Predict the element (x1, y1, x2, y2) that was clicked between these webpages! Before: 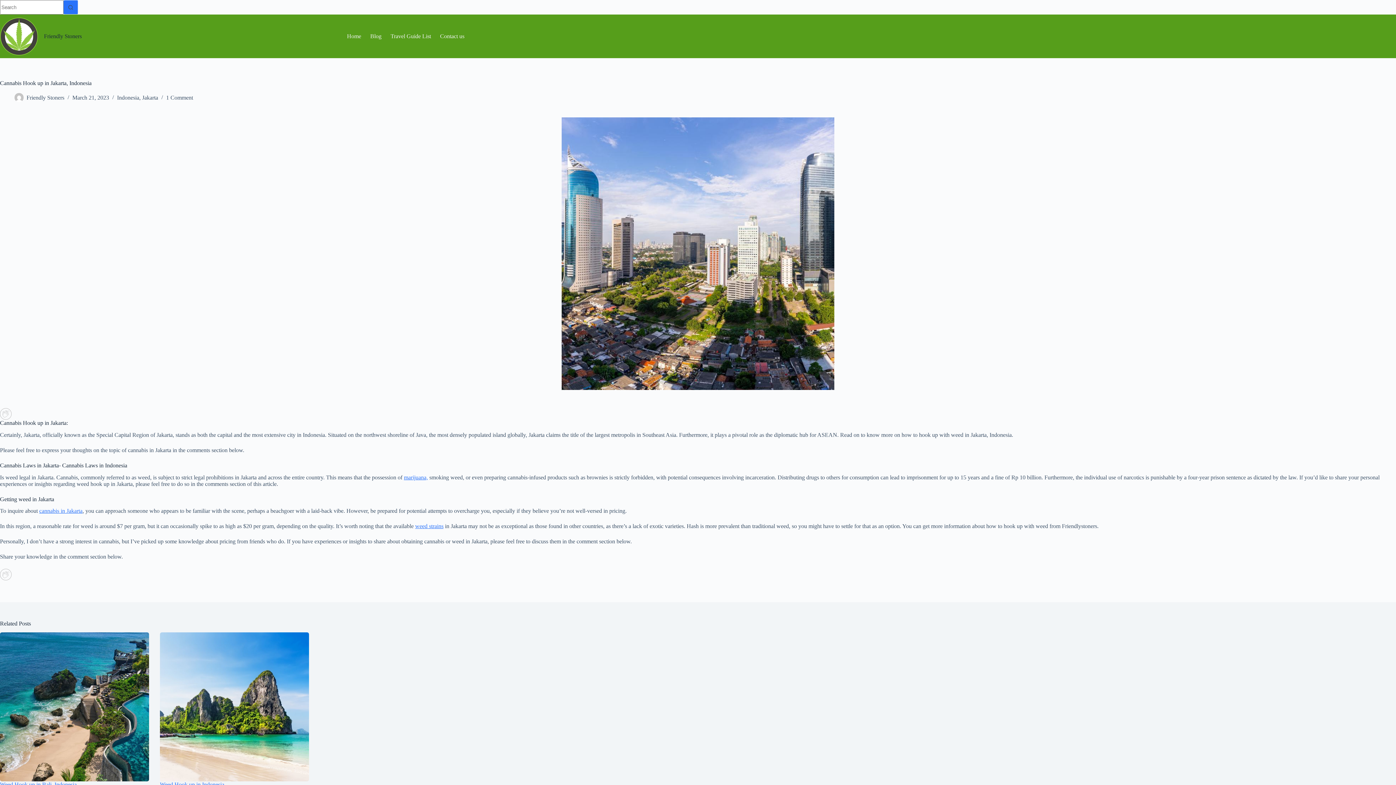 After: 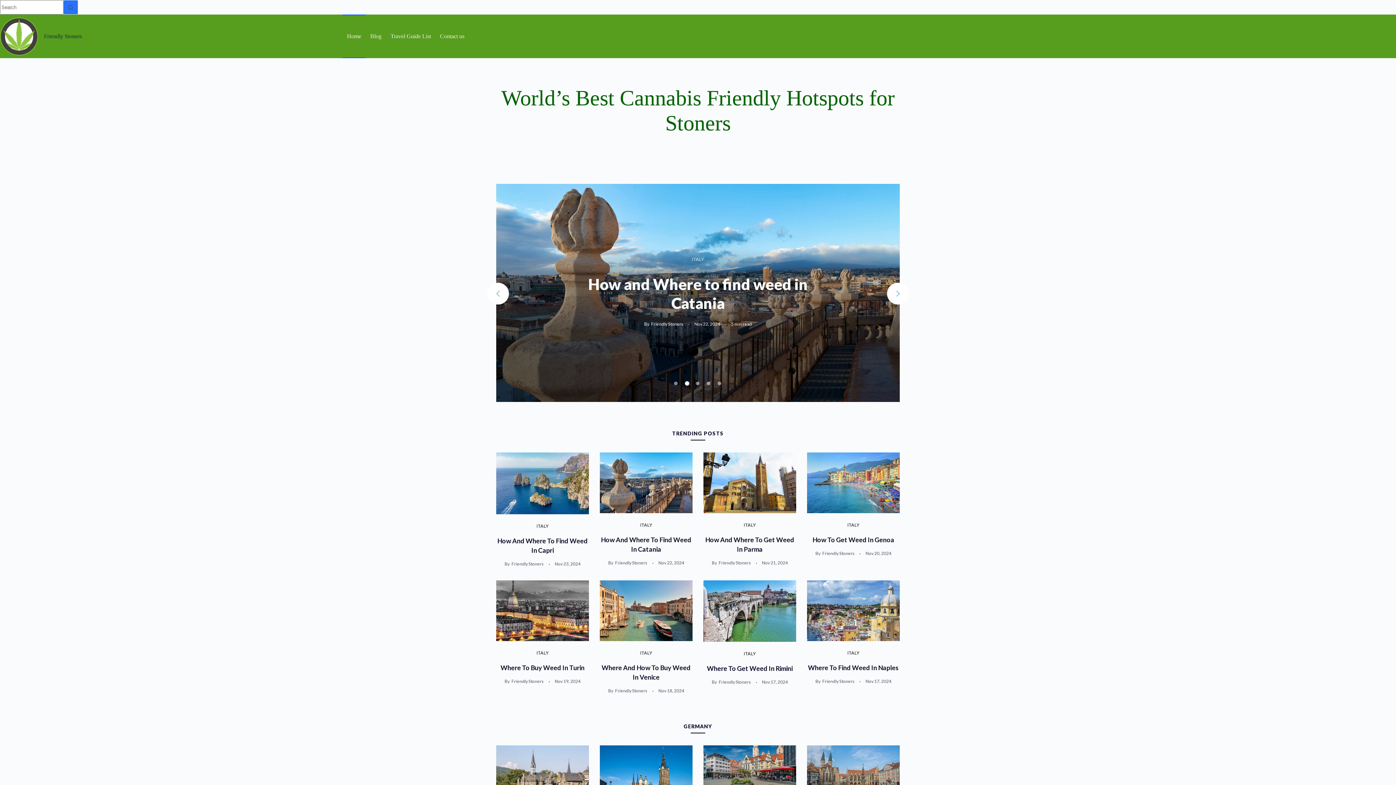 Action: label: Friendly Stoners bbox: (44, 33, 81, 39)